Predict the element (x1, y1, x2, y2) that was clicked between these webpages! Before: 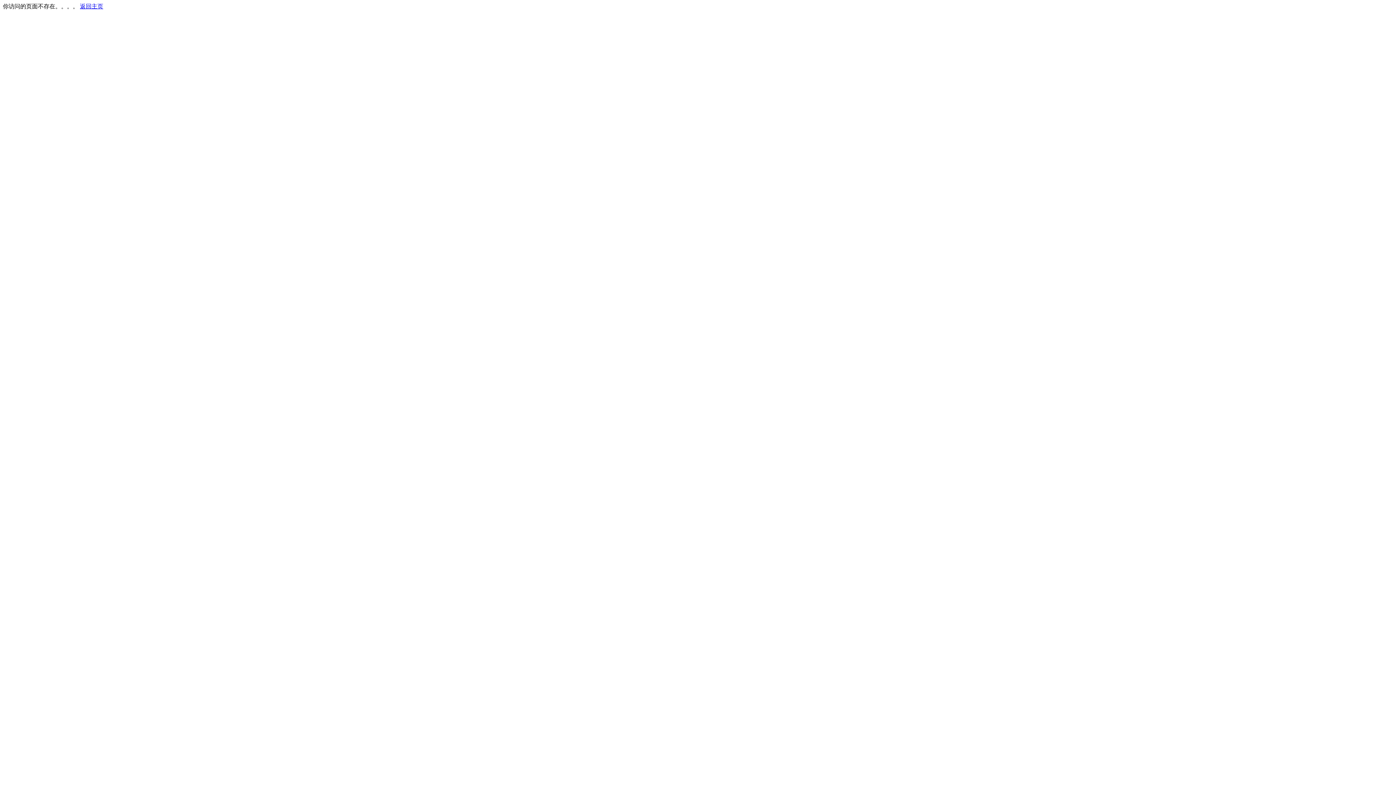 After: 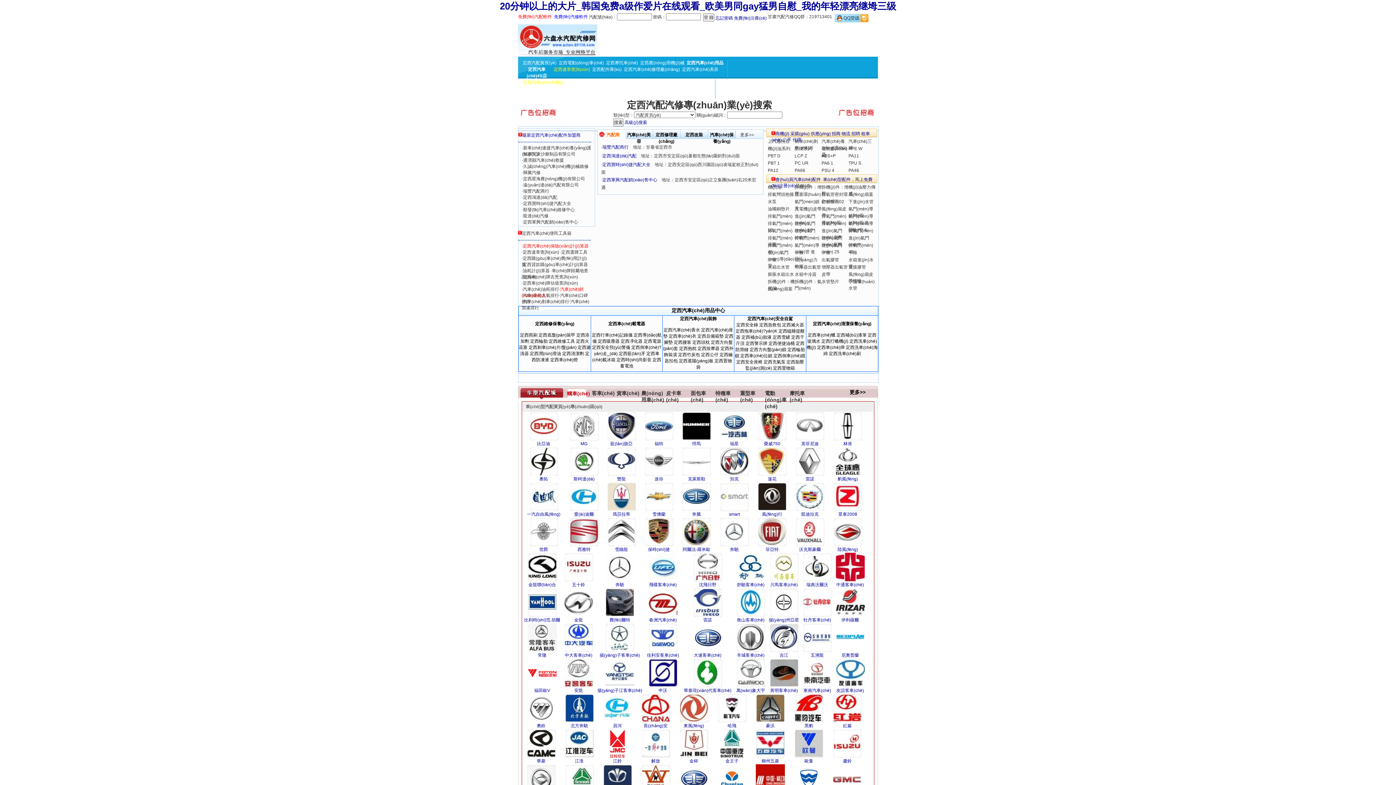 Action: label: 返回主页 bbox: (80, 3, 103, 9)